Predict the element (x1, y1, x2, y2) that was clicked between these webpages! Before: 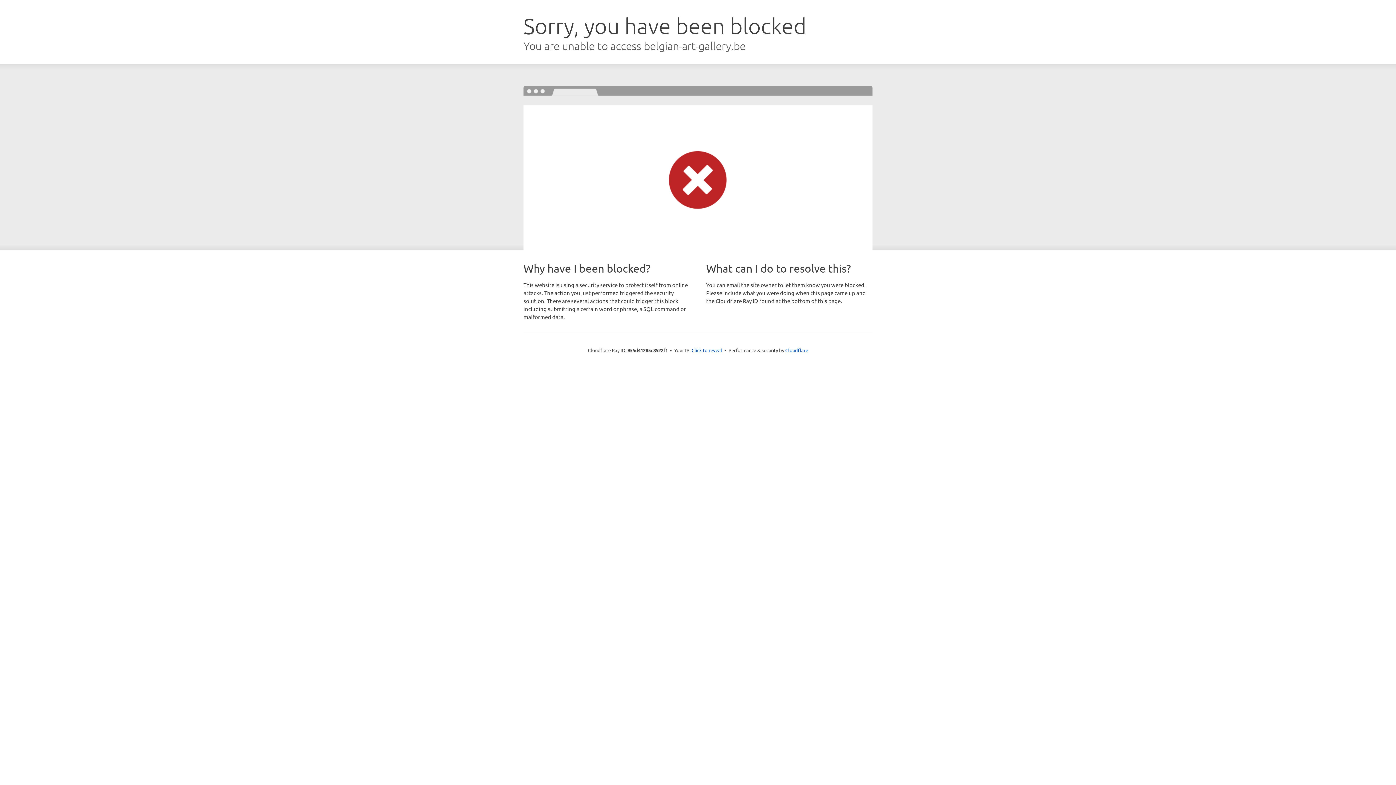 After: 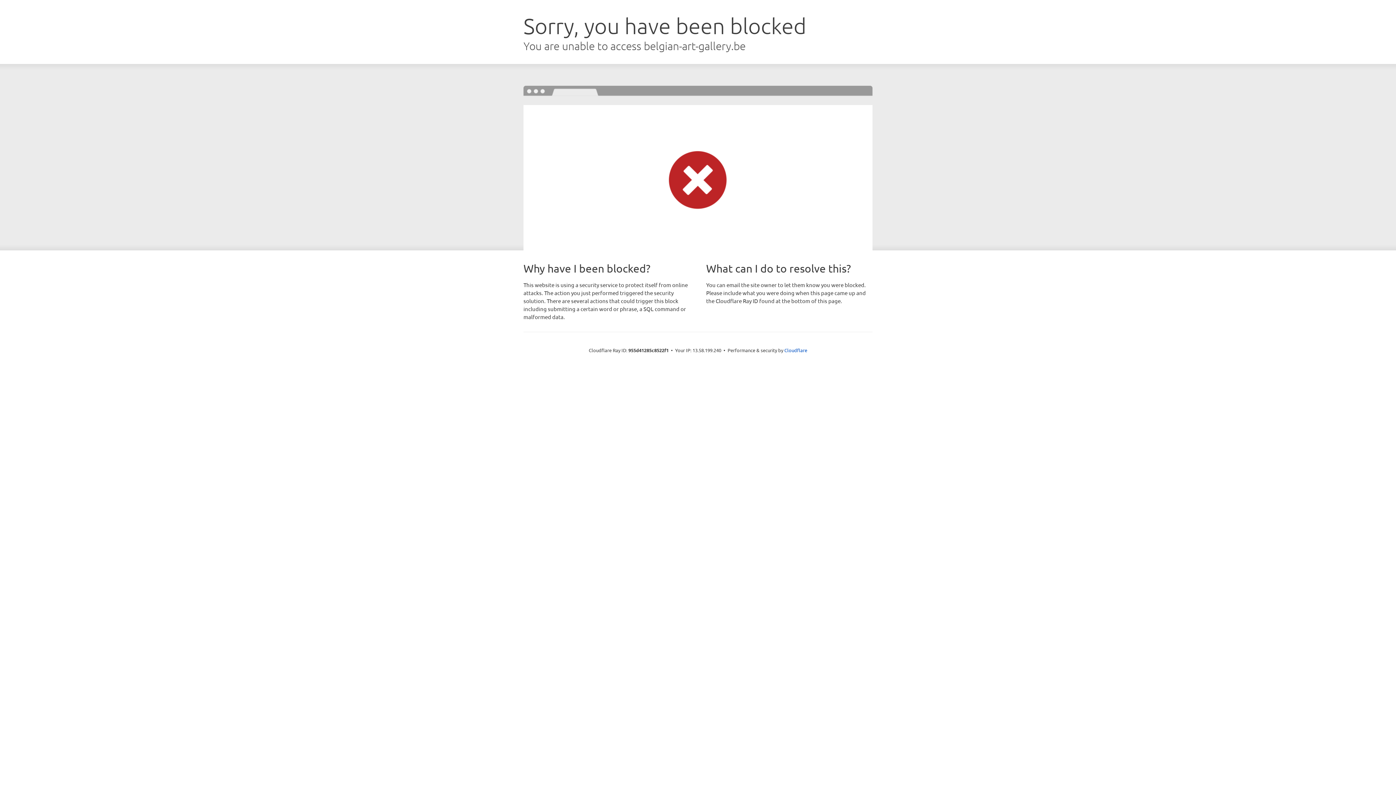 Action: label: Click to reveal bbox: (691, 346, 722, 353)